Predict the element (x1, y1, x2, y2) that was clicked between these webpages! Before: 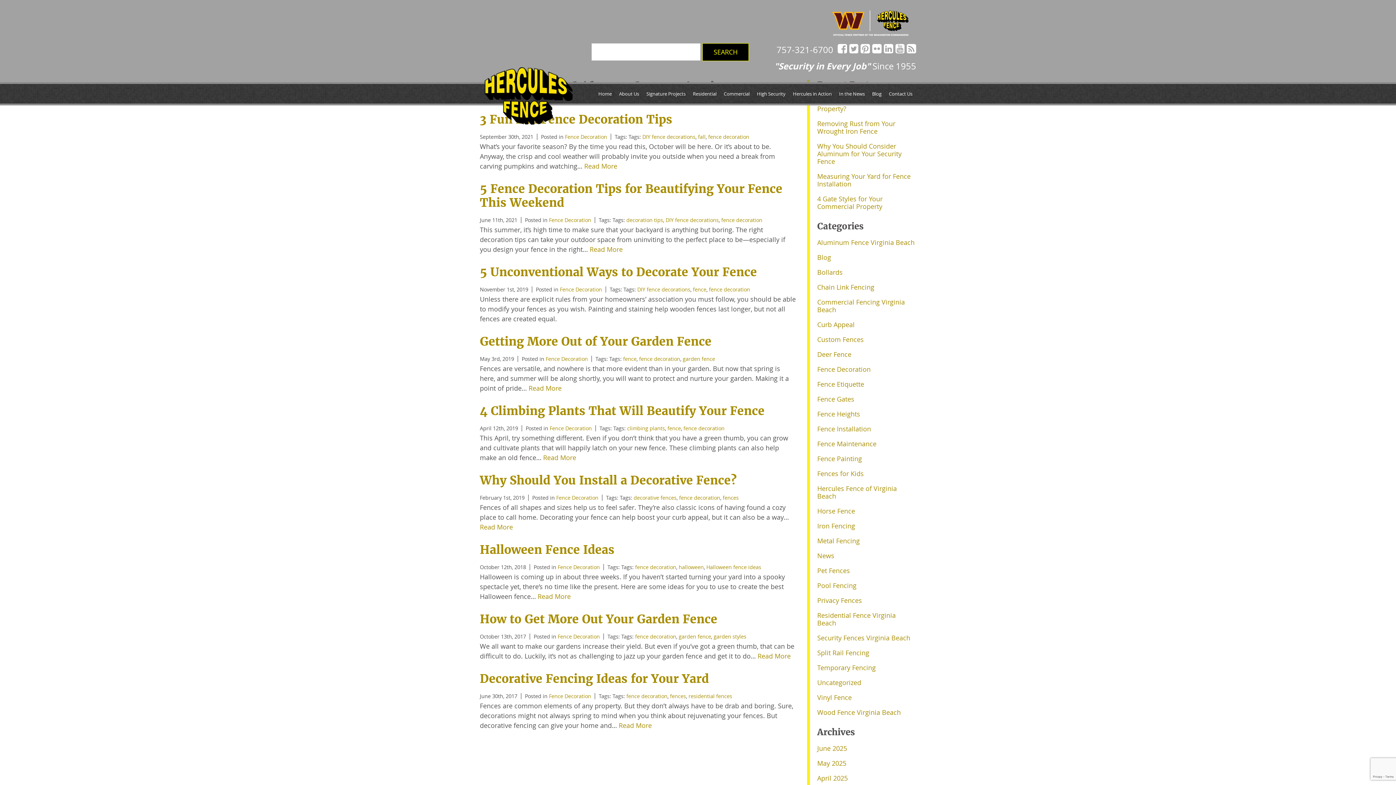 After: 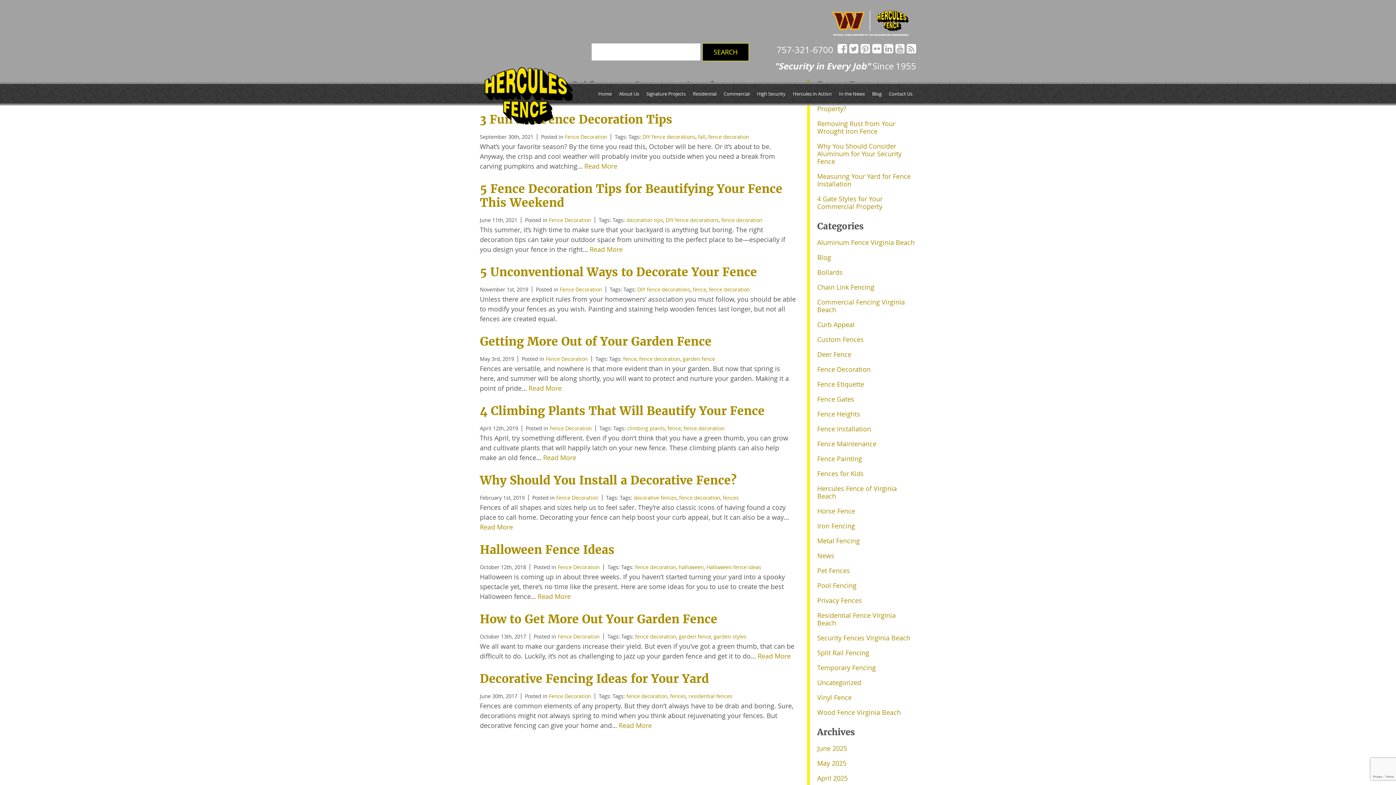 Action: bbox: (860, 43, 870, 54)